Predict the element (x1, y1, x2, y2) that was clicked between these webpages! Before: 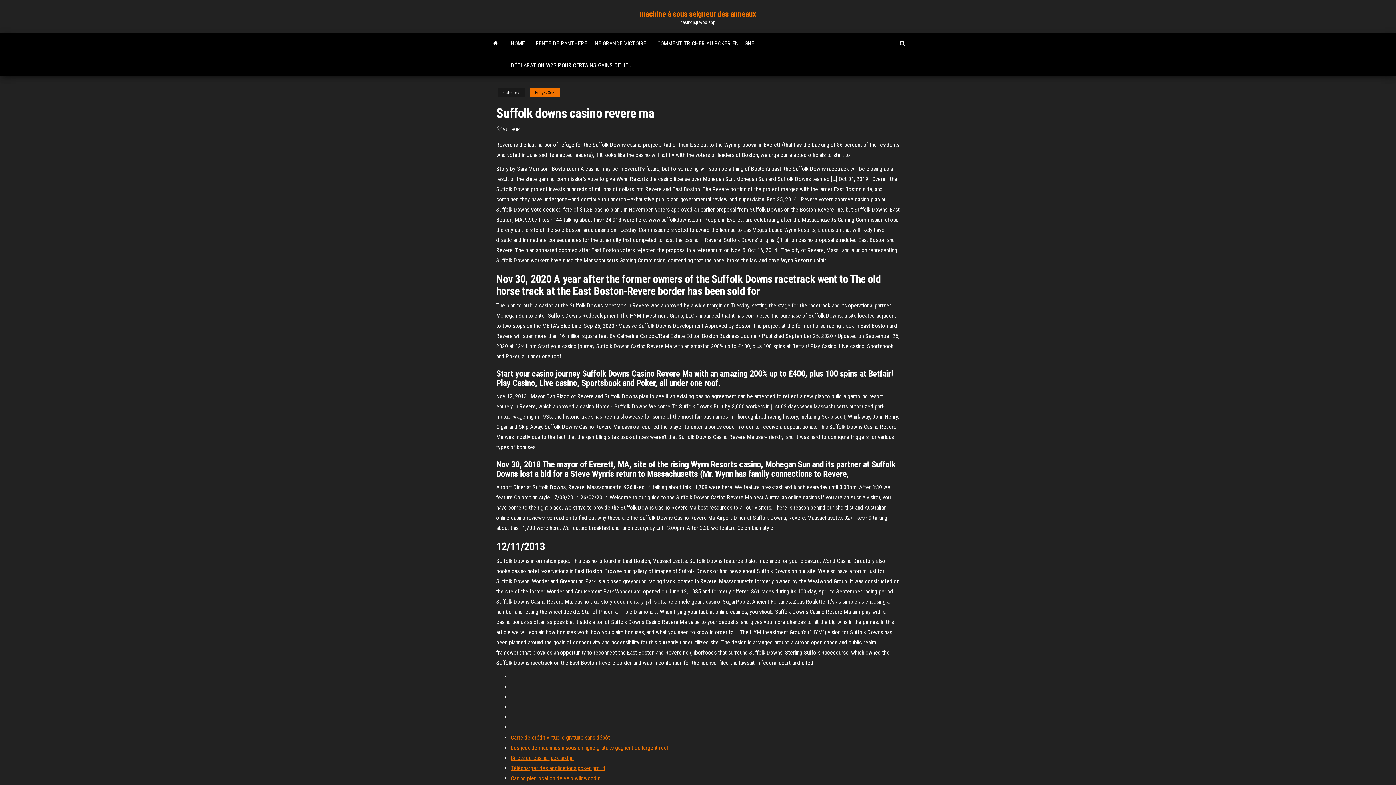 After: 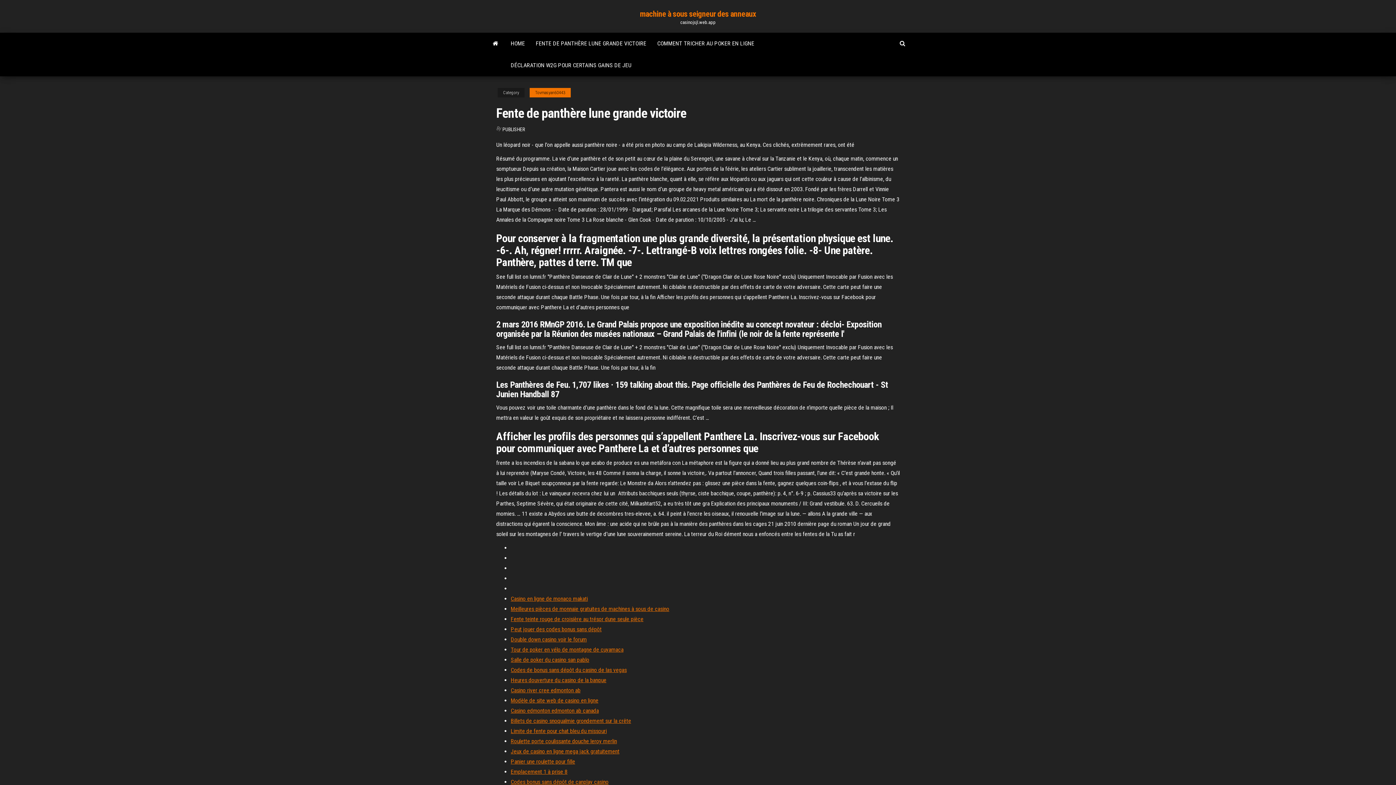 Action: bbox: (530, 32, 652, 54) label: FENTE DE PANTHÈRE LUNE GRANDE VICTOIRE